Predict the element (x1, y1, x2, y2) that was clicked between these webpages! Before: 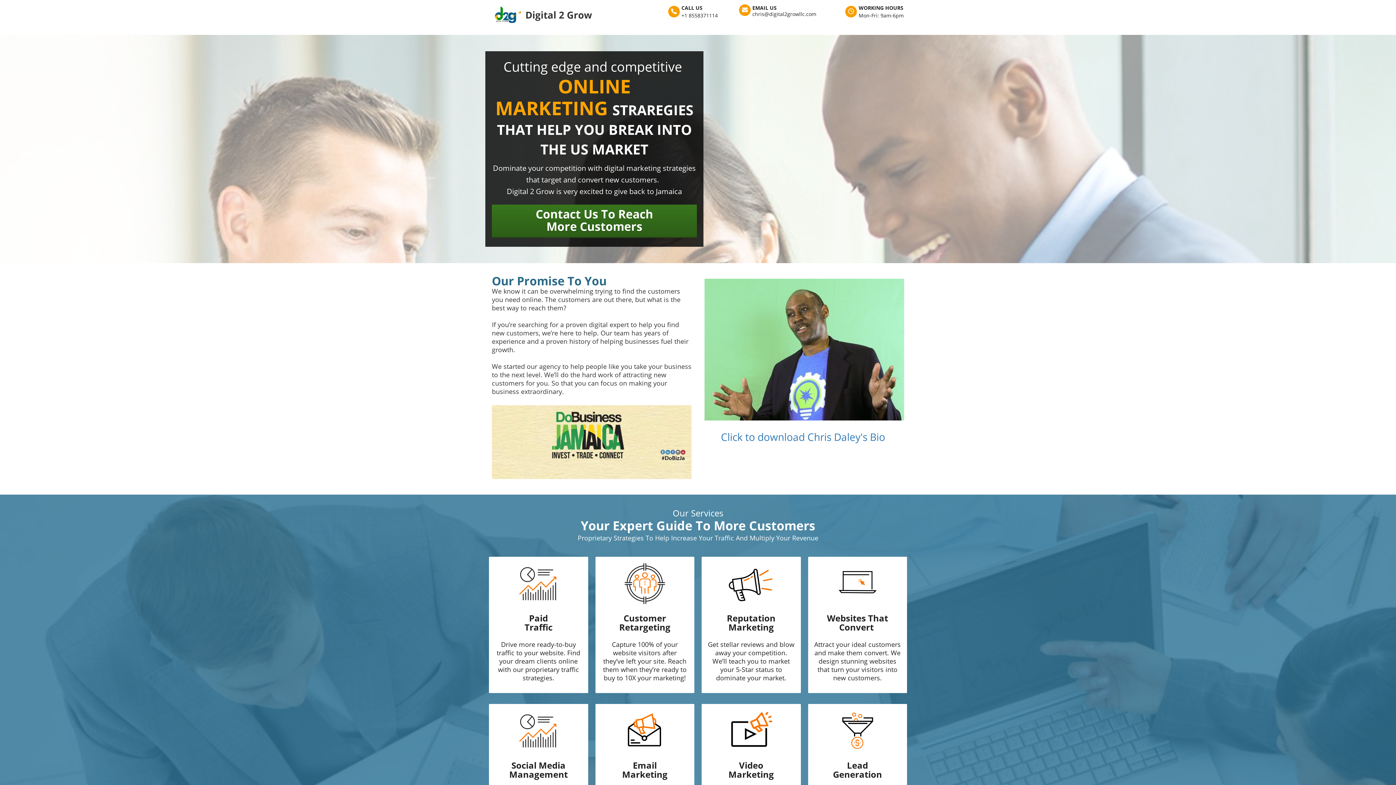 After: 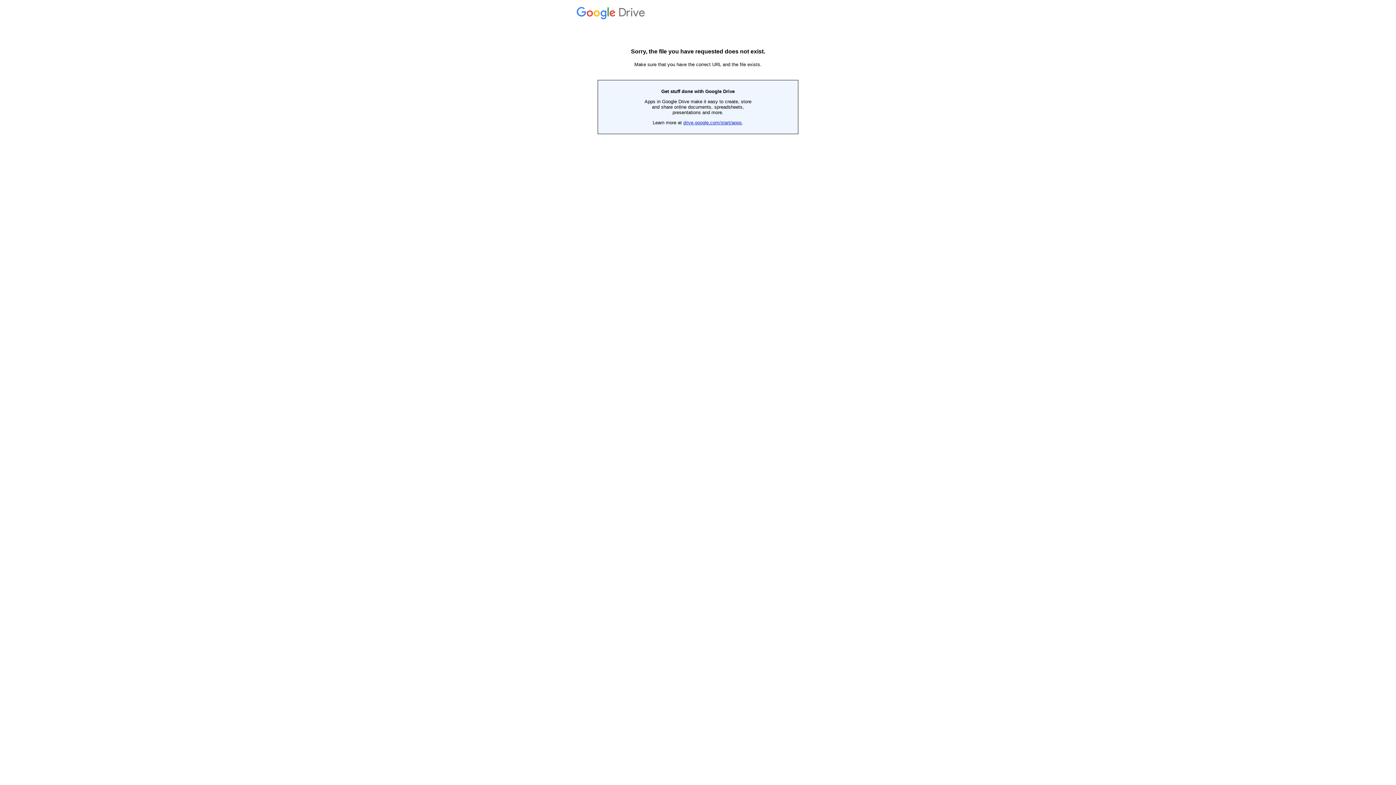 Action: bbox: (721, 430, 888, 443) label: Click to download Chris Daley's Bio 